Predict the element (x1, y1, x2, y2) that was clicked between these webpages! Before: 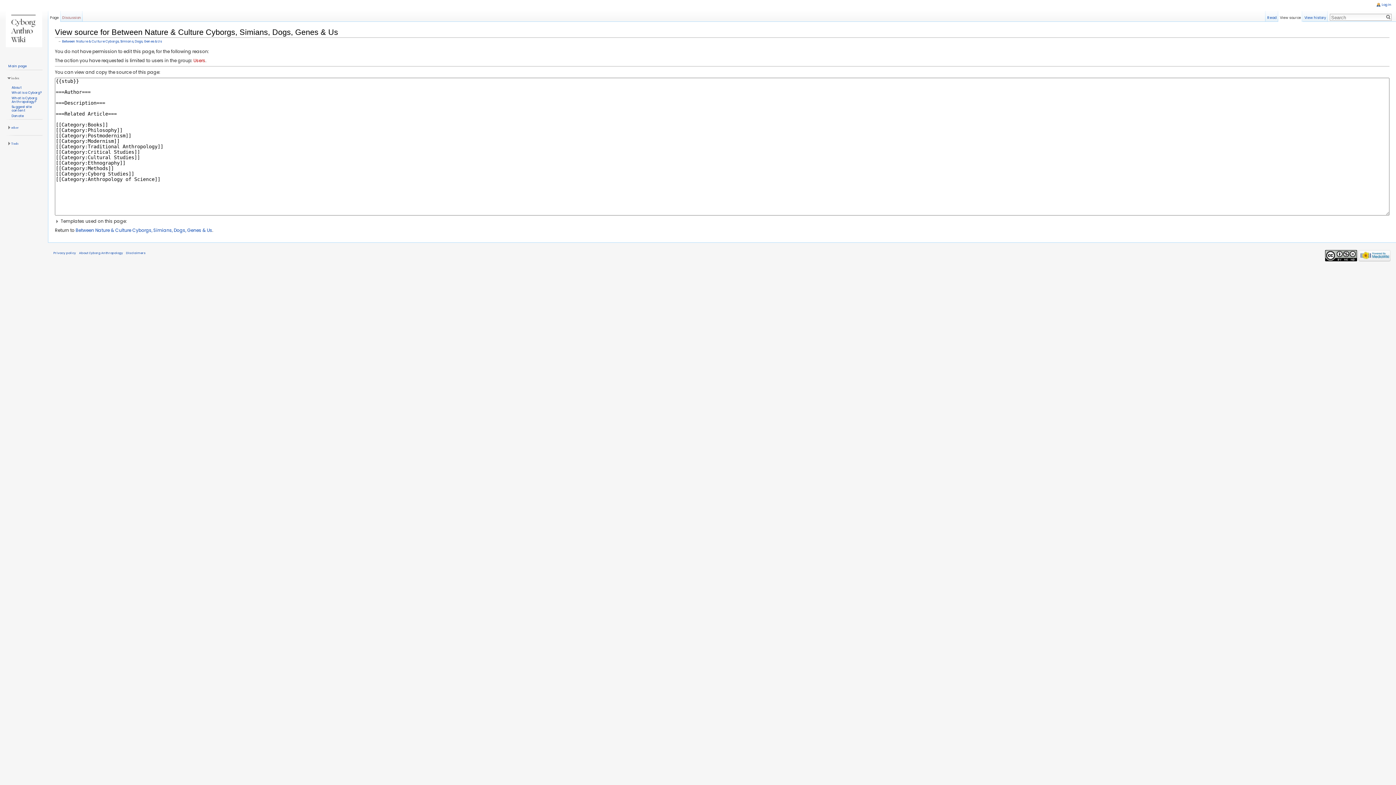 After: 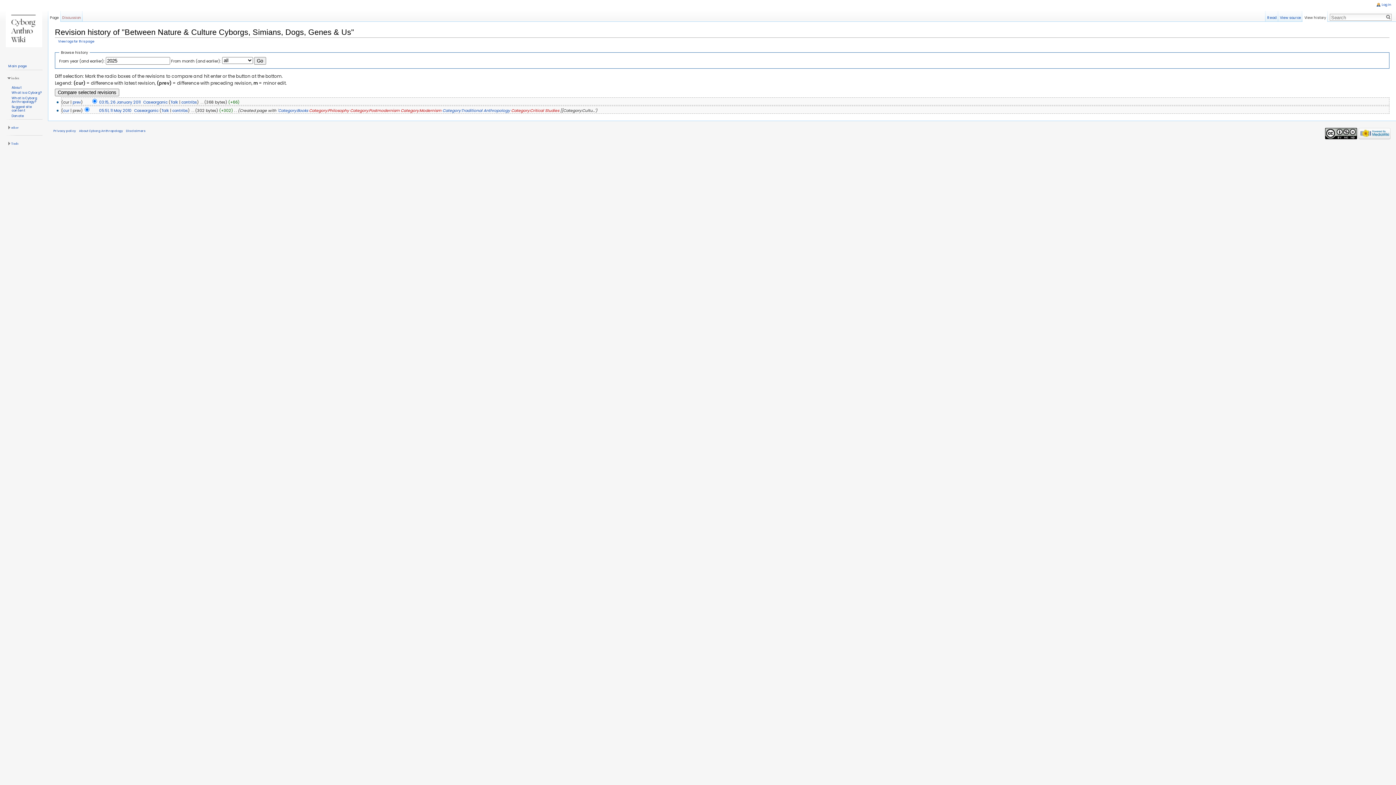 Action: bbox: (1303, 10, 1328, 21) label: View history